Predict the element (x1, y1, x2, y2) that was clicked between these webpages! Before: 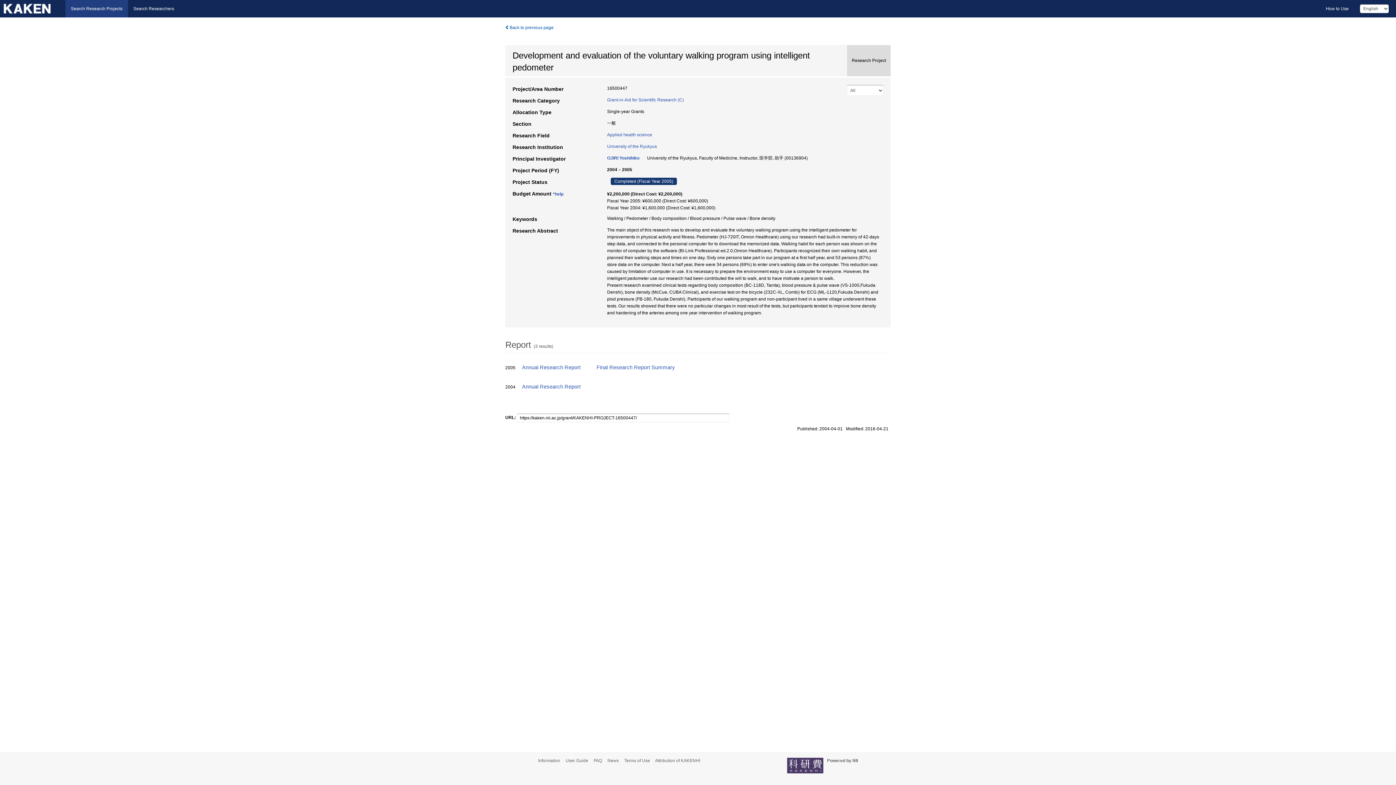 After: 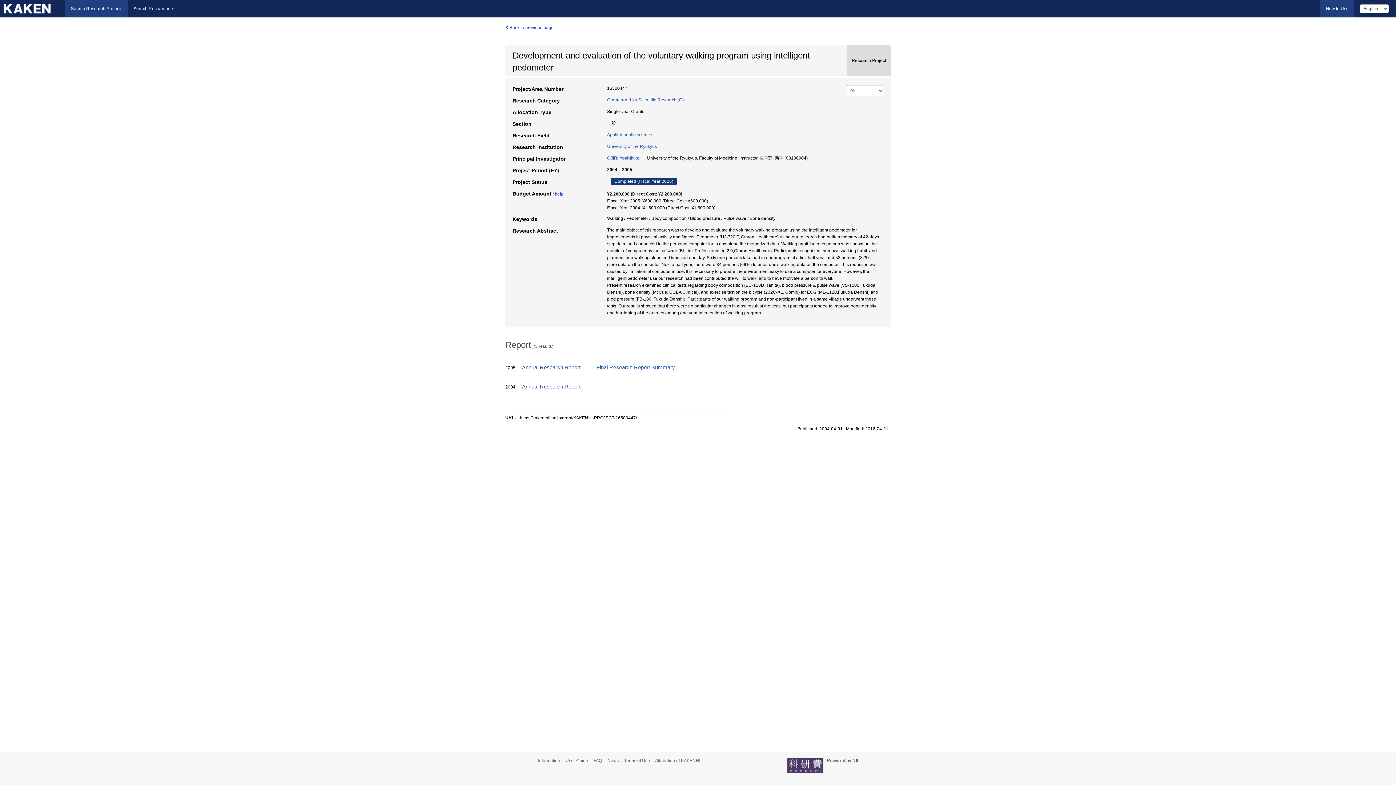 Action: bbox: (1320, 0, 1354, 17) label: How to Use